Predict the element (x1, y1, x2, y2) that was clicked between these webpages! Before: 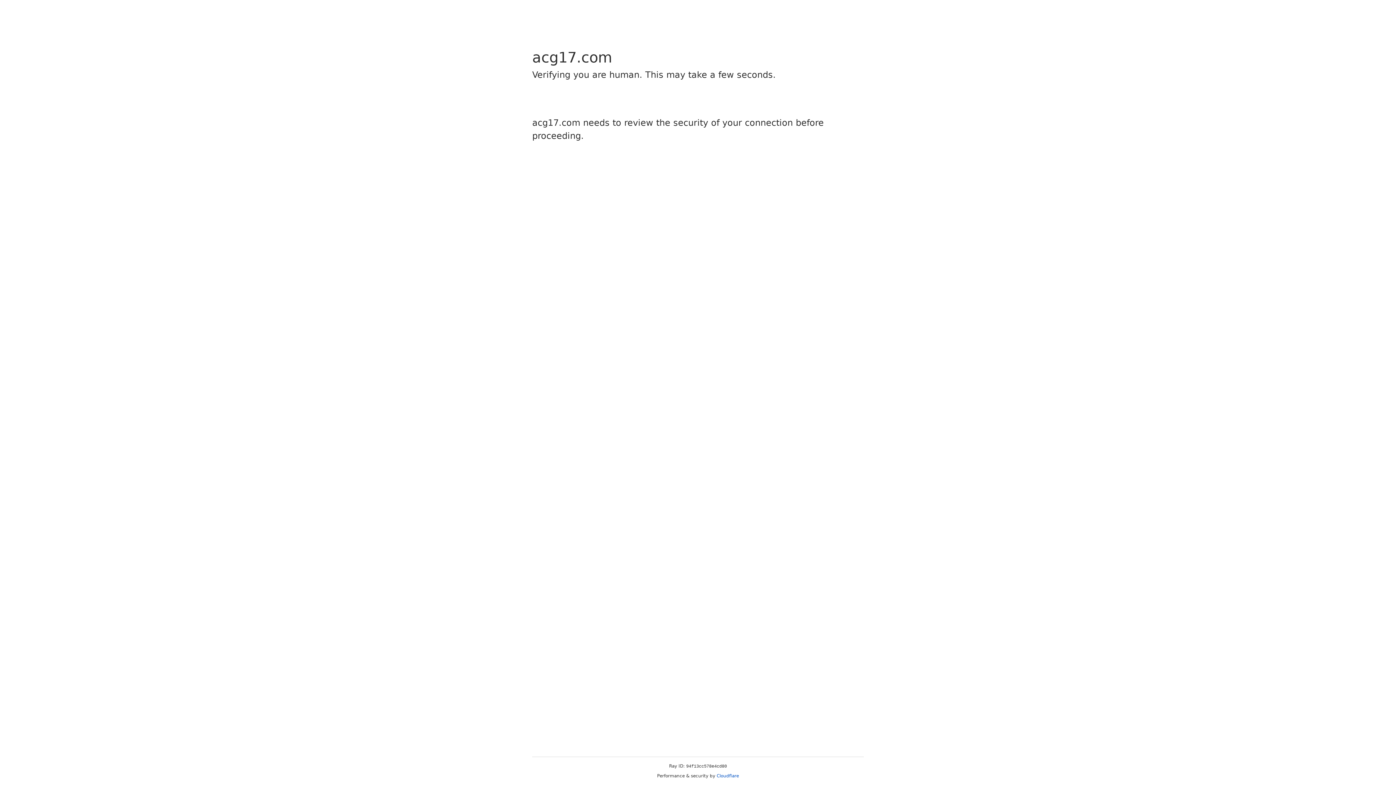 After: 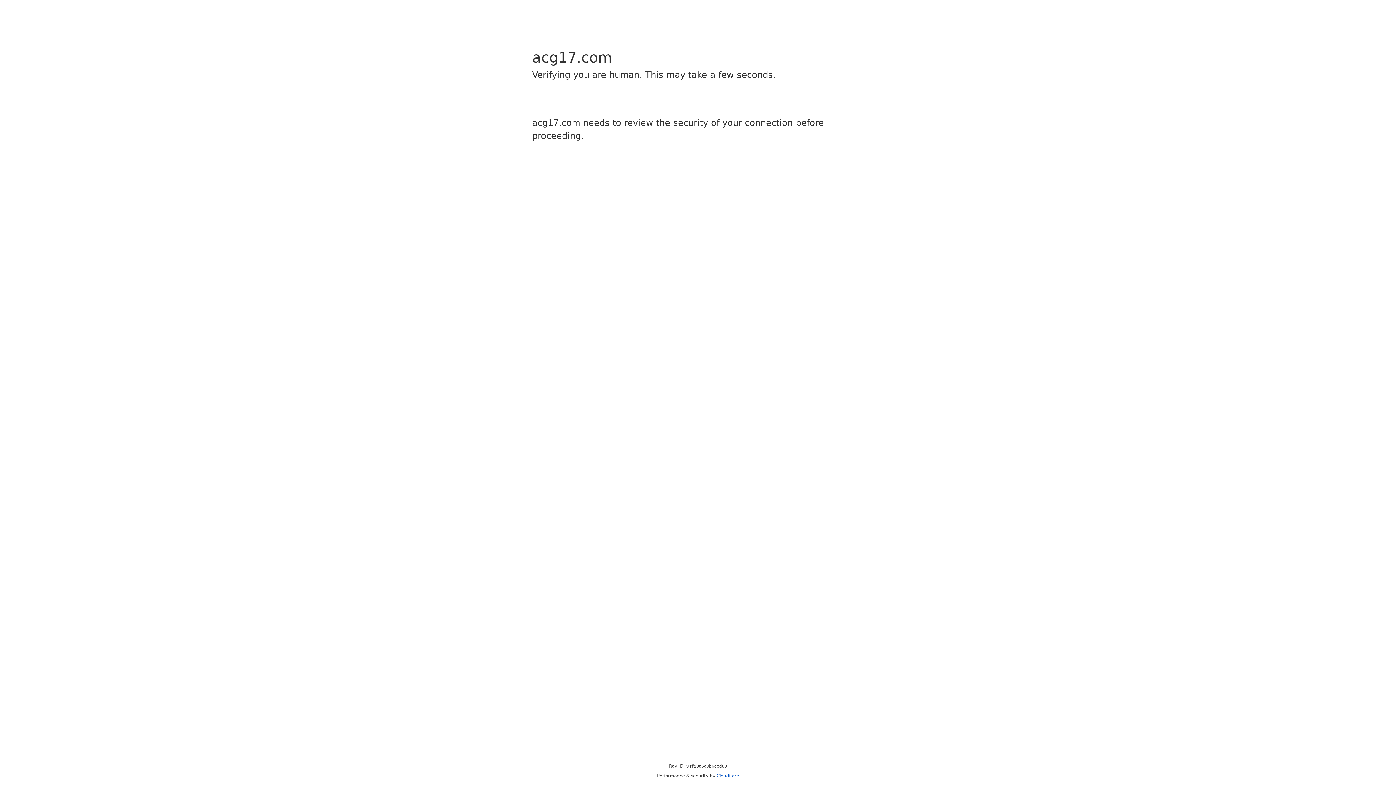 Action: label: Cloudflare bbox: (716, 773, 739, 778)